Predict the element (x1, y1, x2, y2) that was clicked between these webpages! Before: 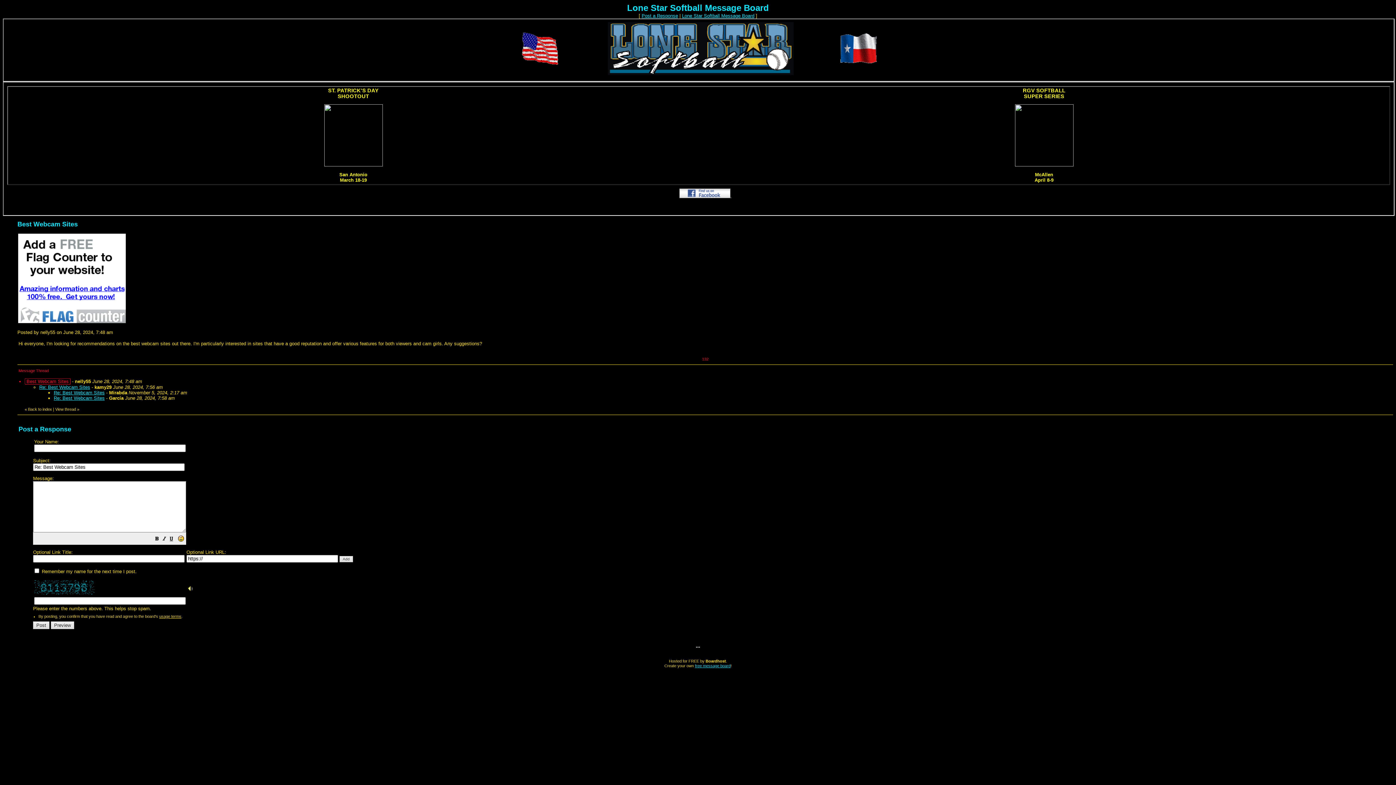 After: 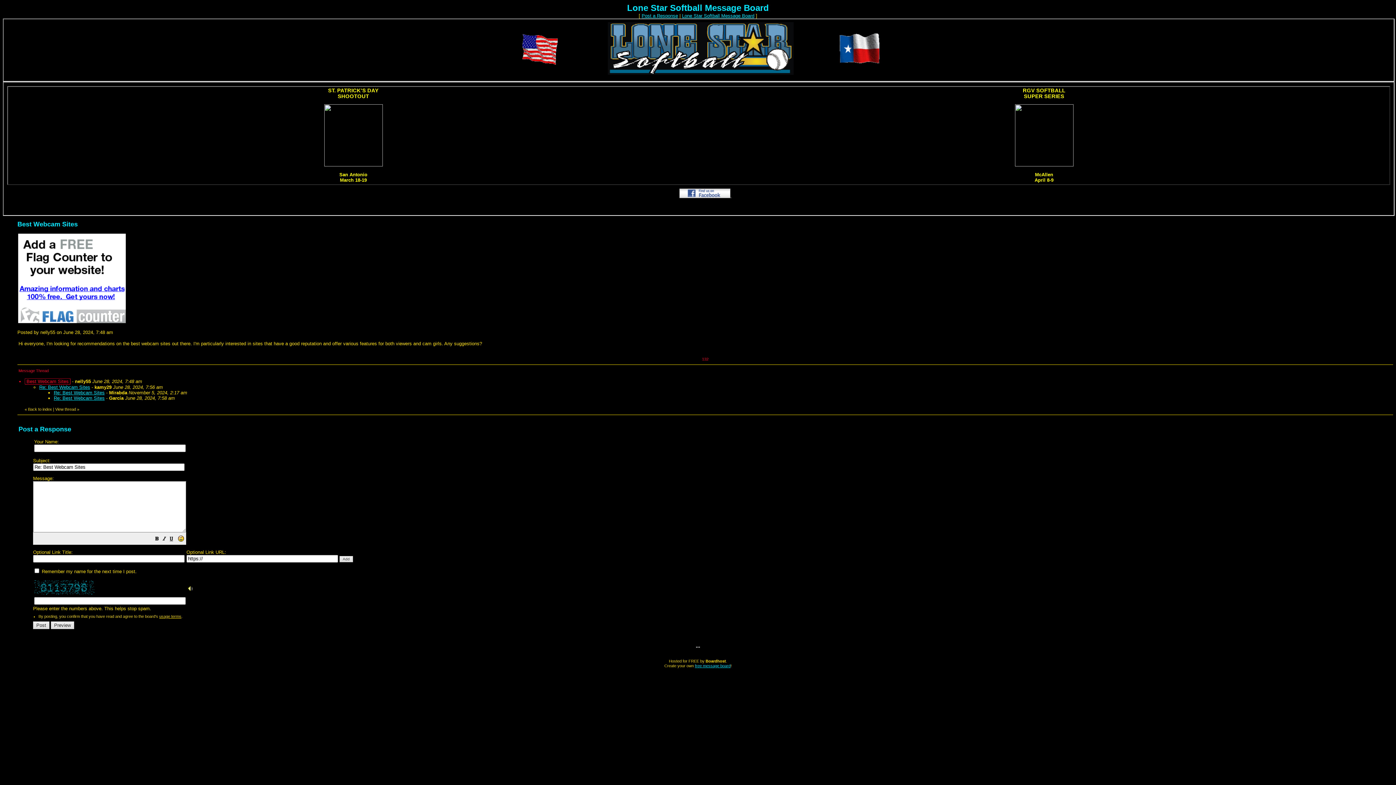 Action: label: usage terms bbox: (159, 614, 181, 618)